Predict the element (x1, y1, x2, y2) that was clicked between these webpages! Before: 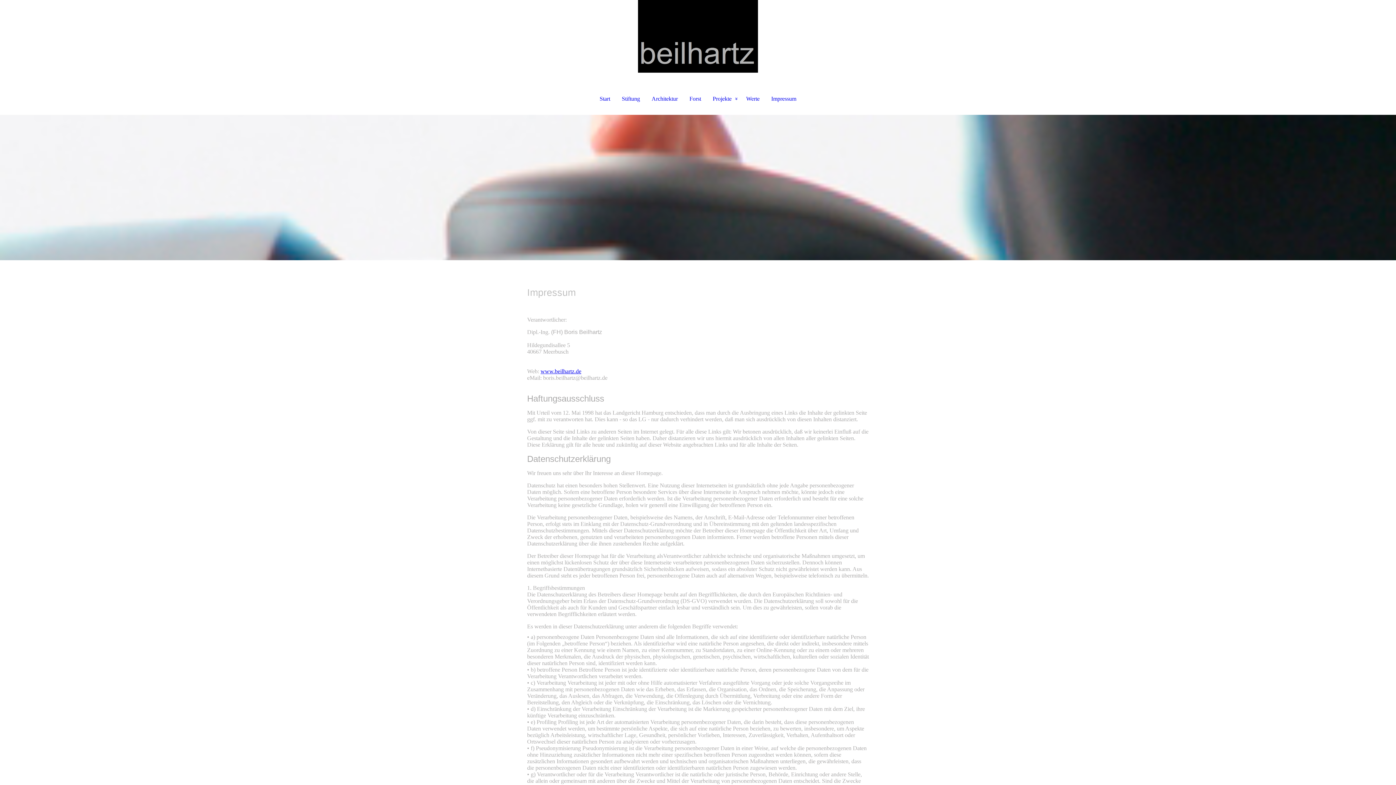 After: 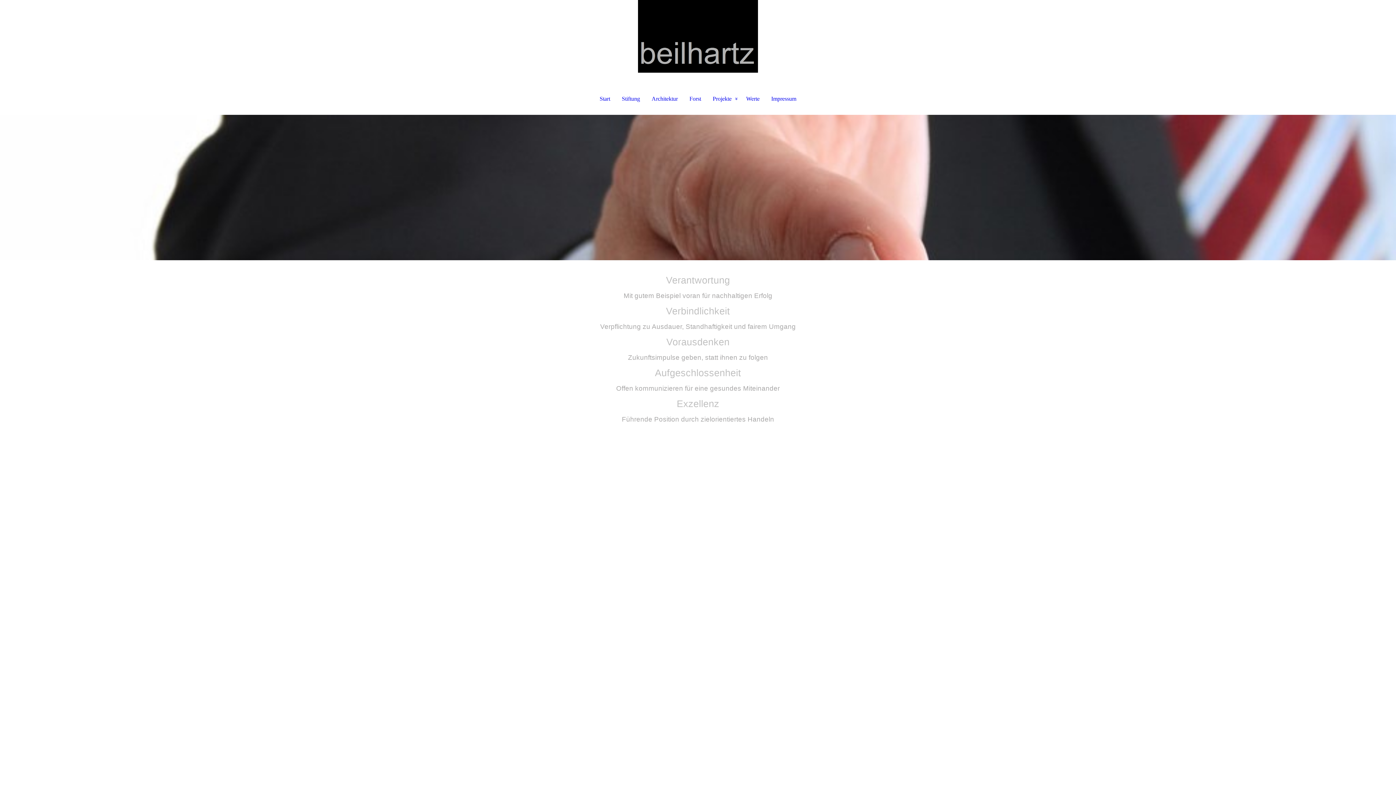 Action: bbox: (740, 93, 765, 104) label: Werte